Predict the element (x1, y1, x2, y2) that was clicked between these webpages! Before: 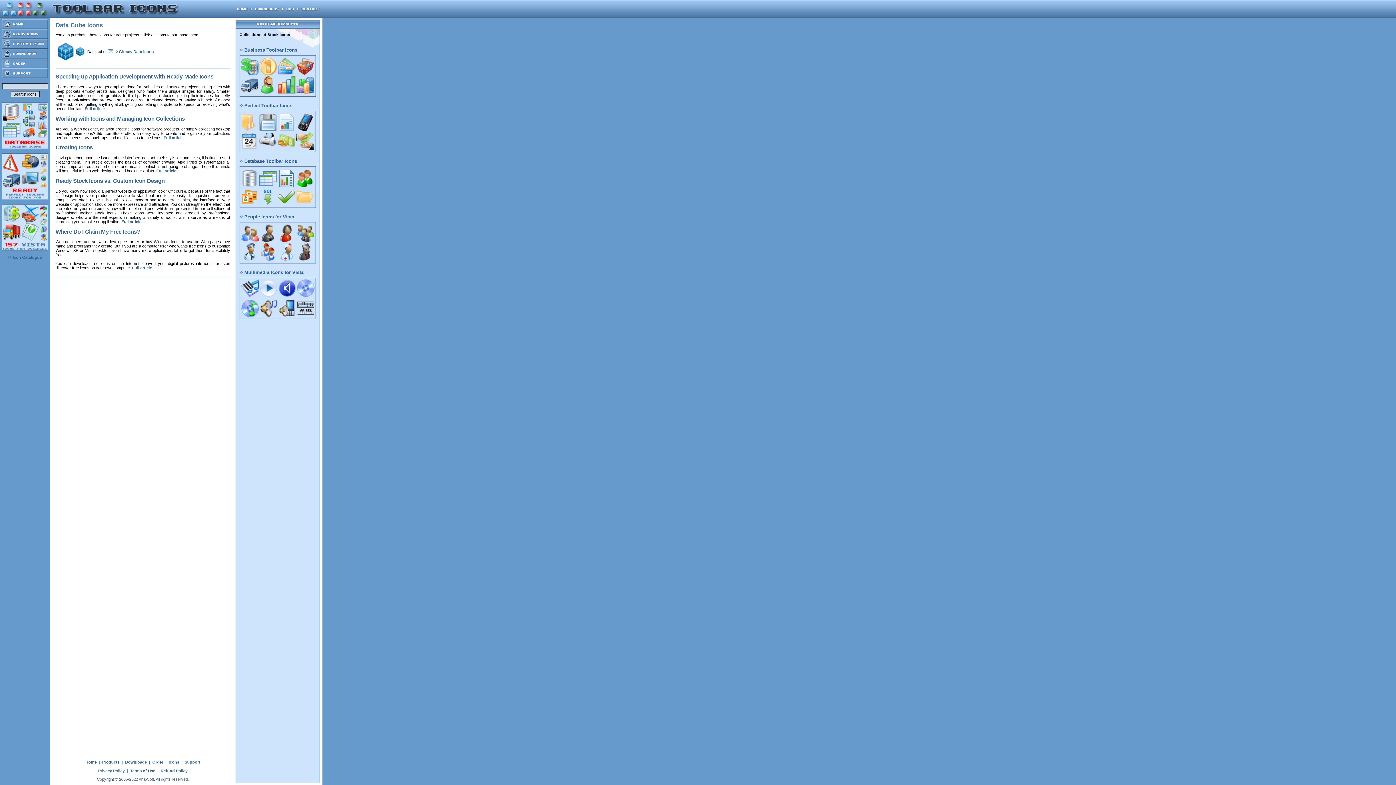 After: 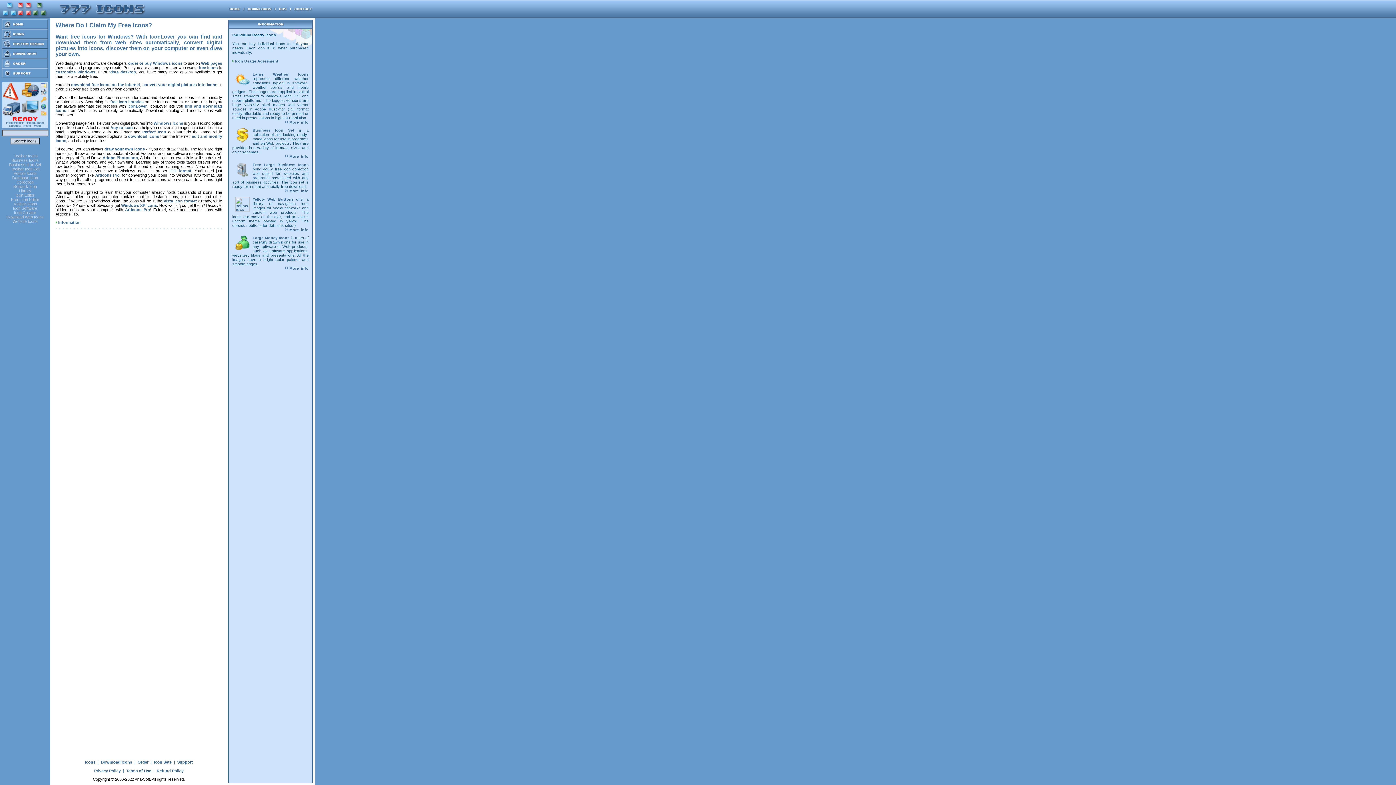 Action: label: Where Do I Claim My Free Icons? bbox: (55, 228, 140, 234)